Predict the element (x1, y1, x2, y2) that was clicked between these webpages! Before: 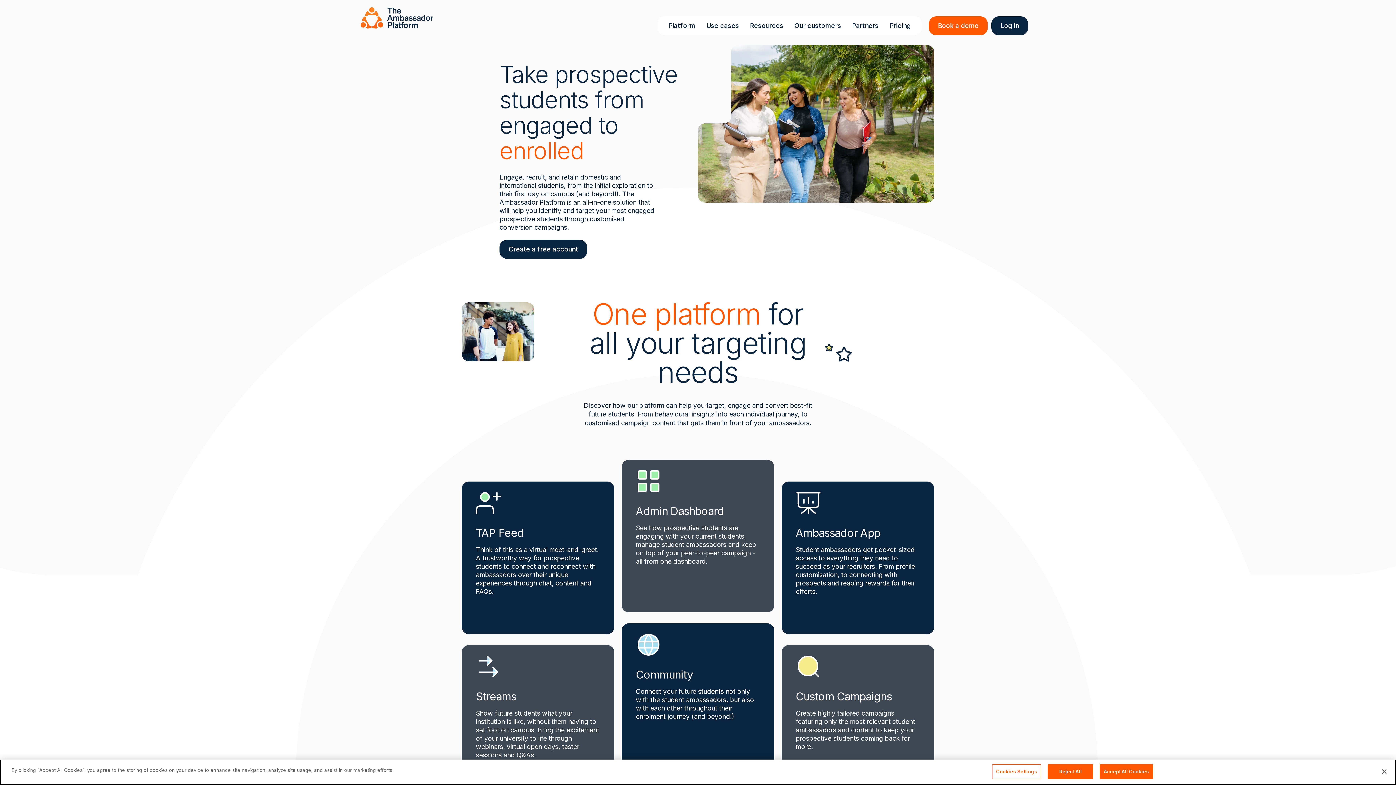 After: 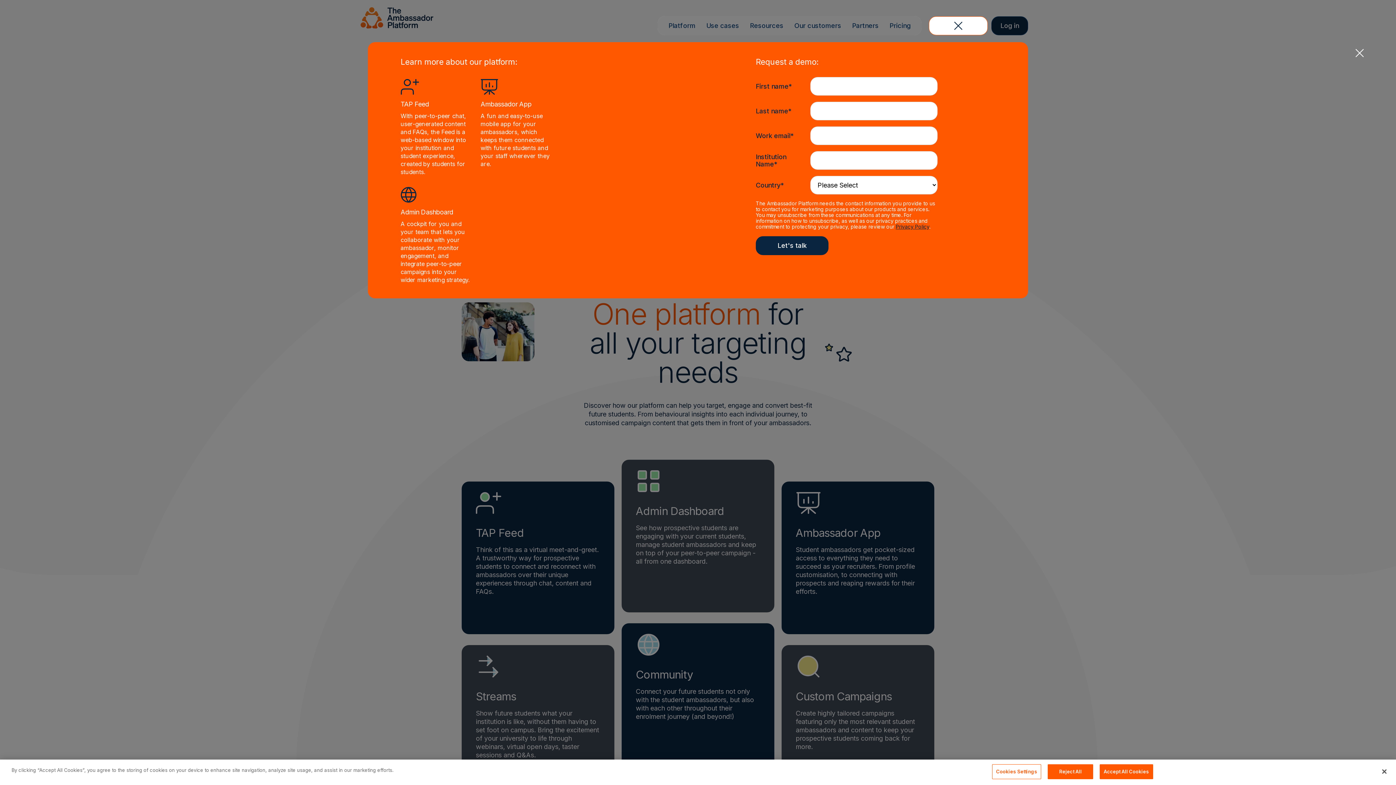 Action: label: Book a demo bbox: (929, 16, 988, 35)